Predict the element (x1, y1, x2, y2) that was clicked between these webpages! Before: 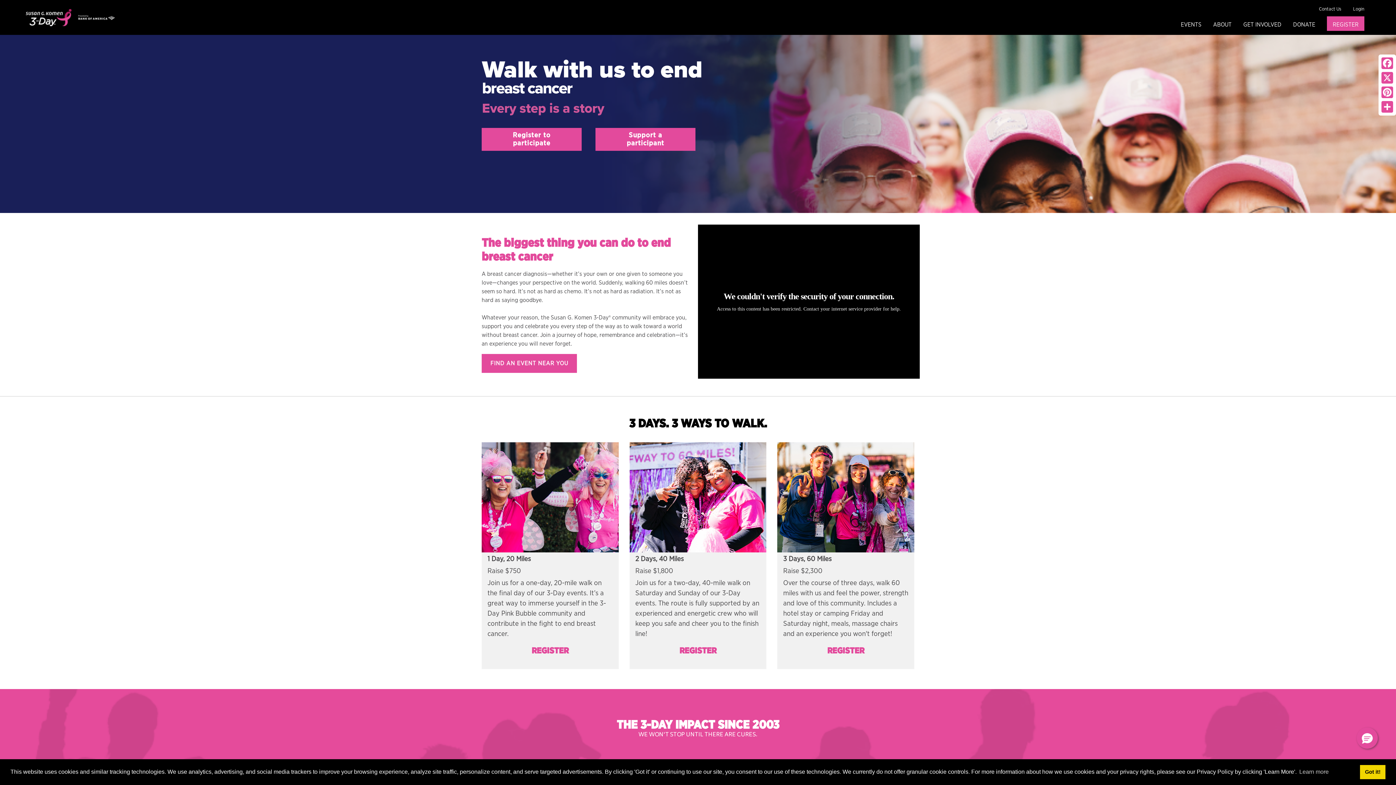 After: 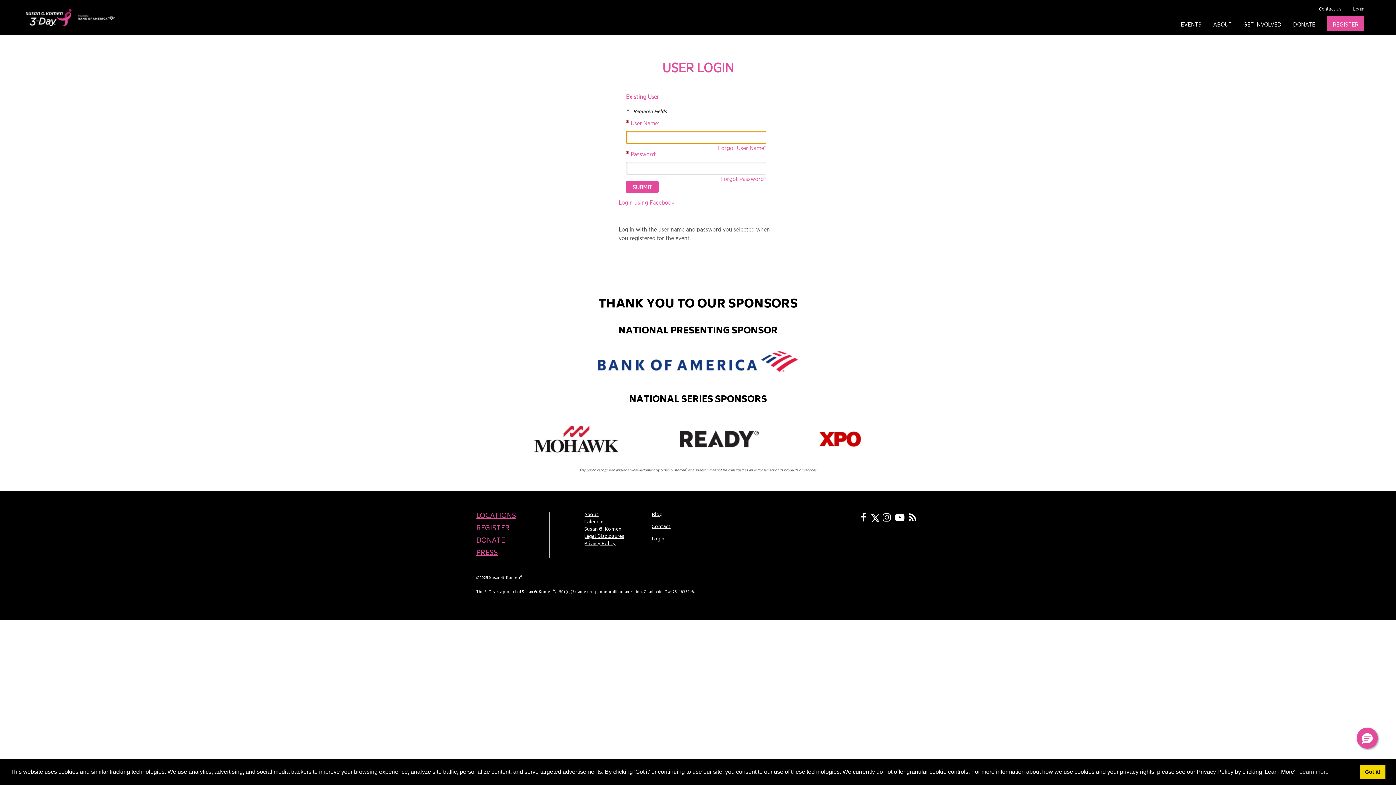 Action: bbox: (1352, 6, 1364, 12) label: Login